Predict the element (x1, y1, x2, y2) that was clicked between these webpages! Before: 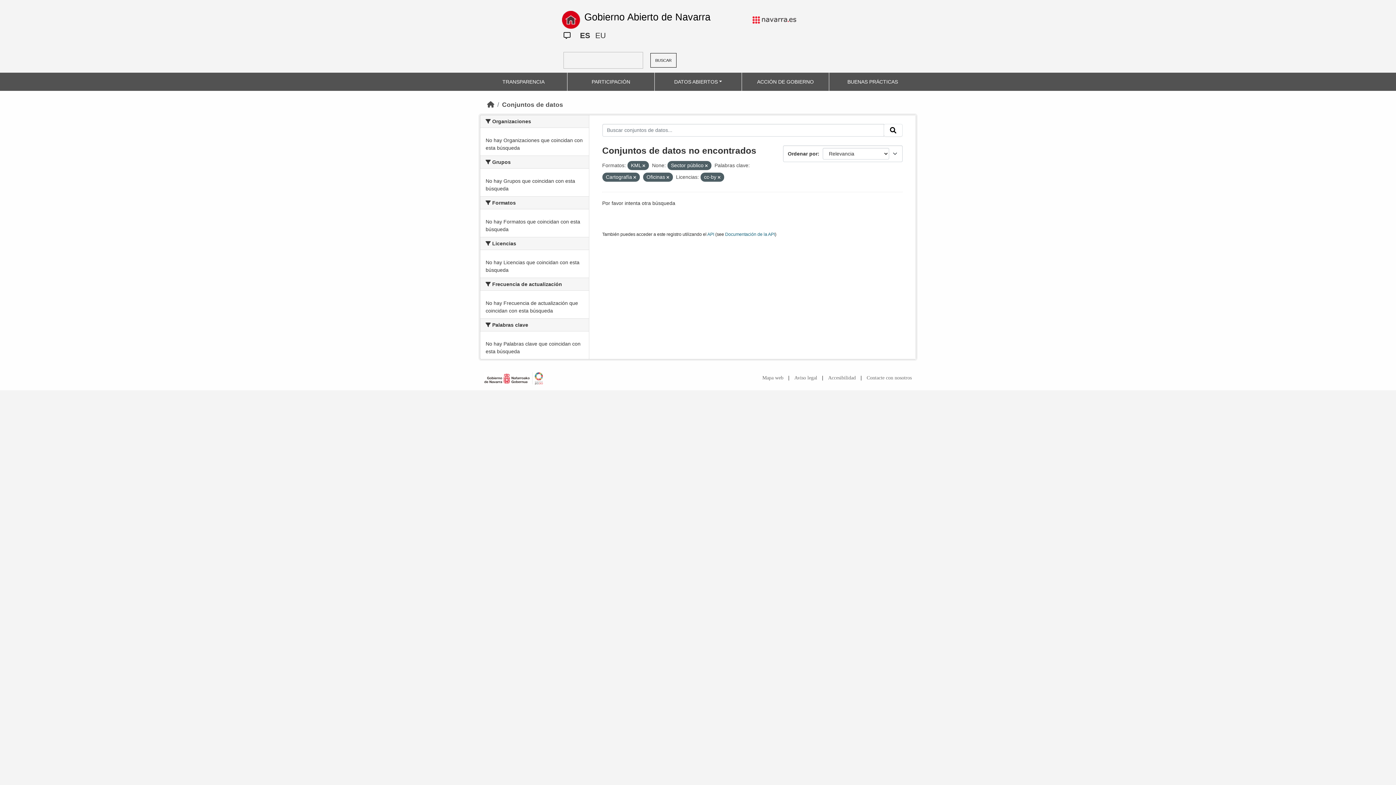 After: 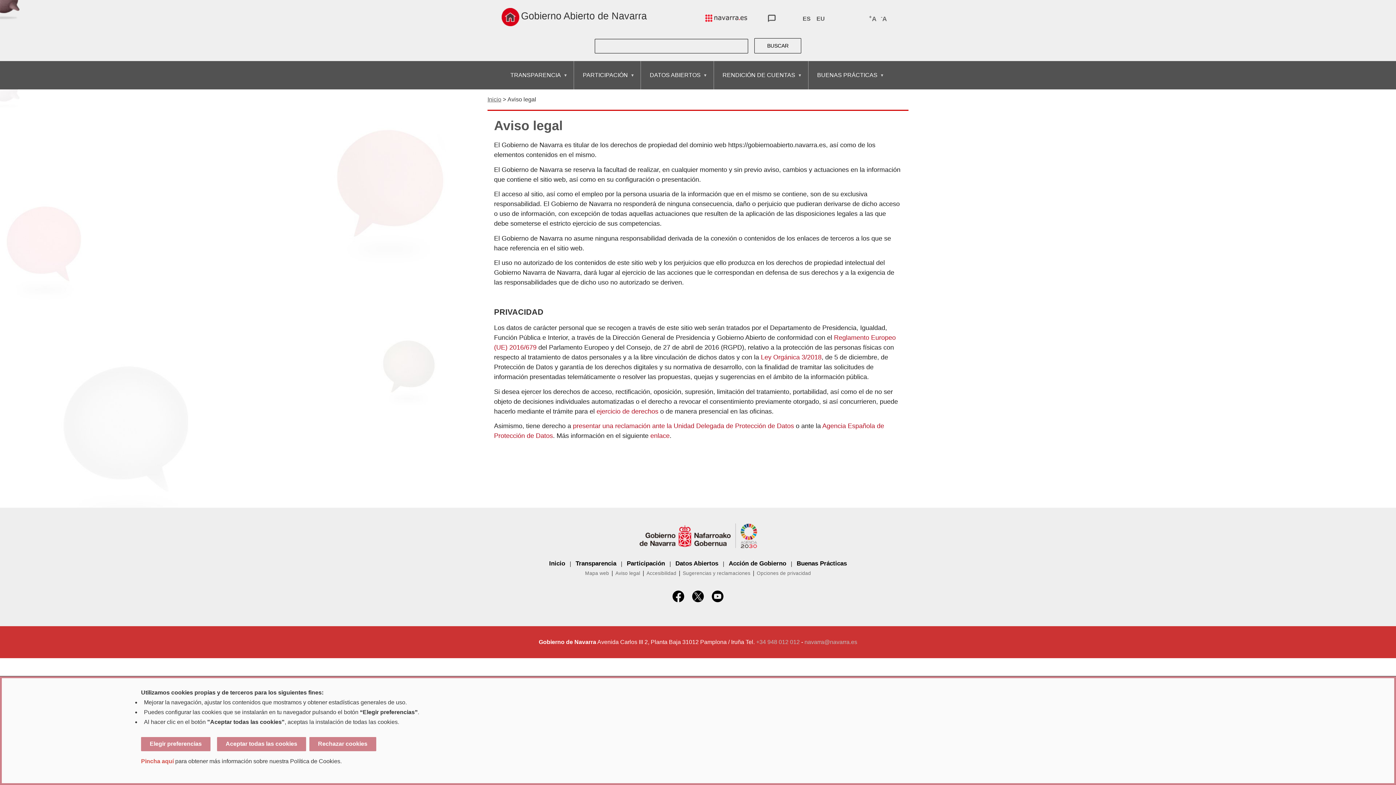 Action: label: Aviso legal bbox: (794, 375, 817, 380)